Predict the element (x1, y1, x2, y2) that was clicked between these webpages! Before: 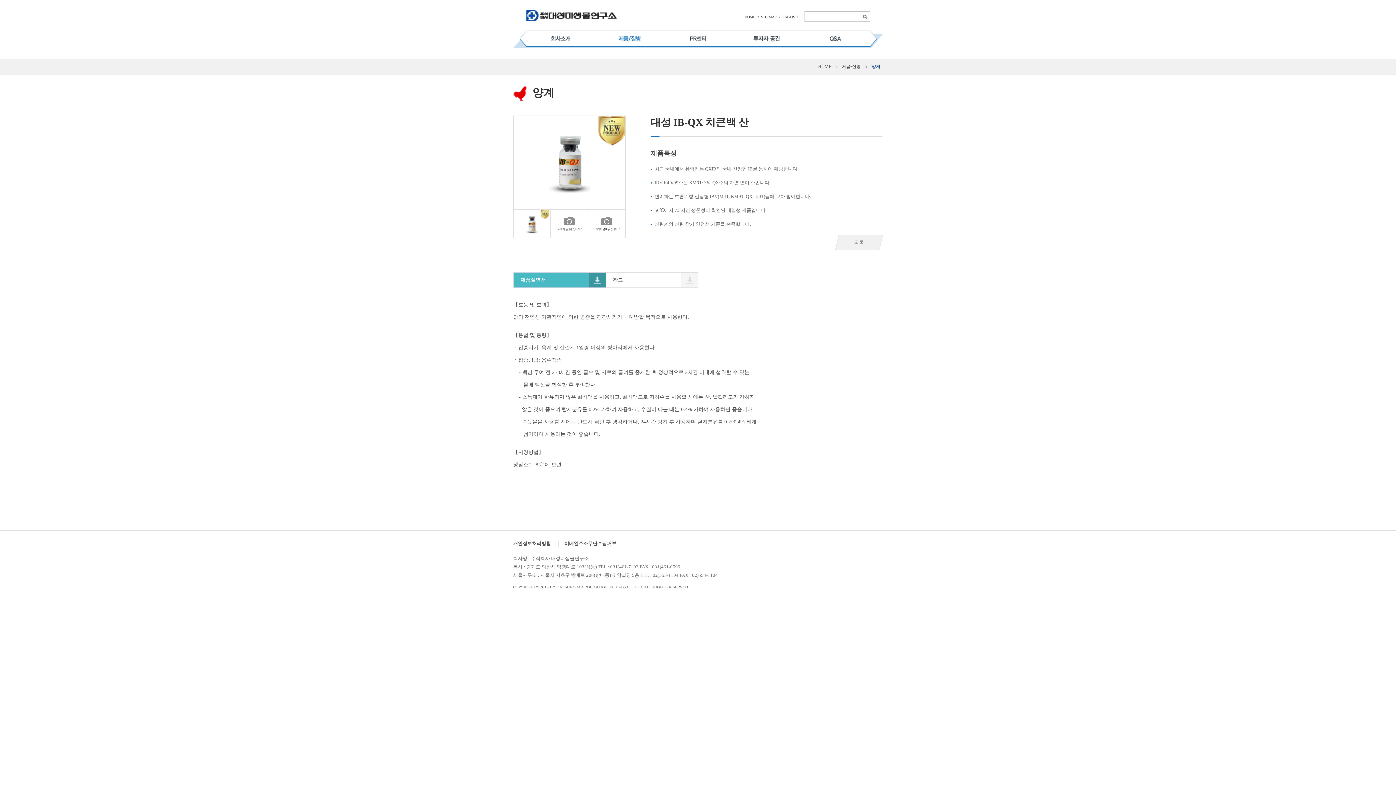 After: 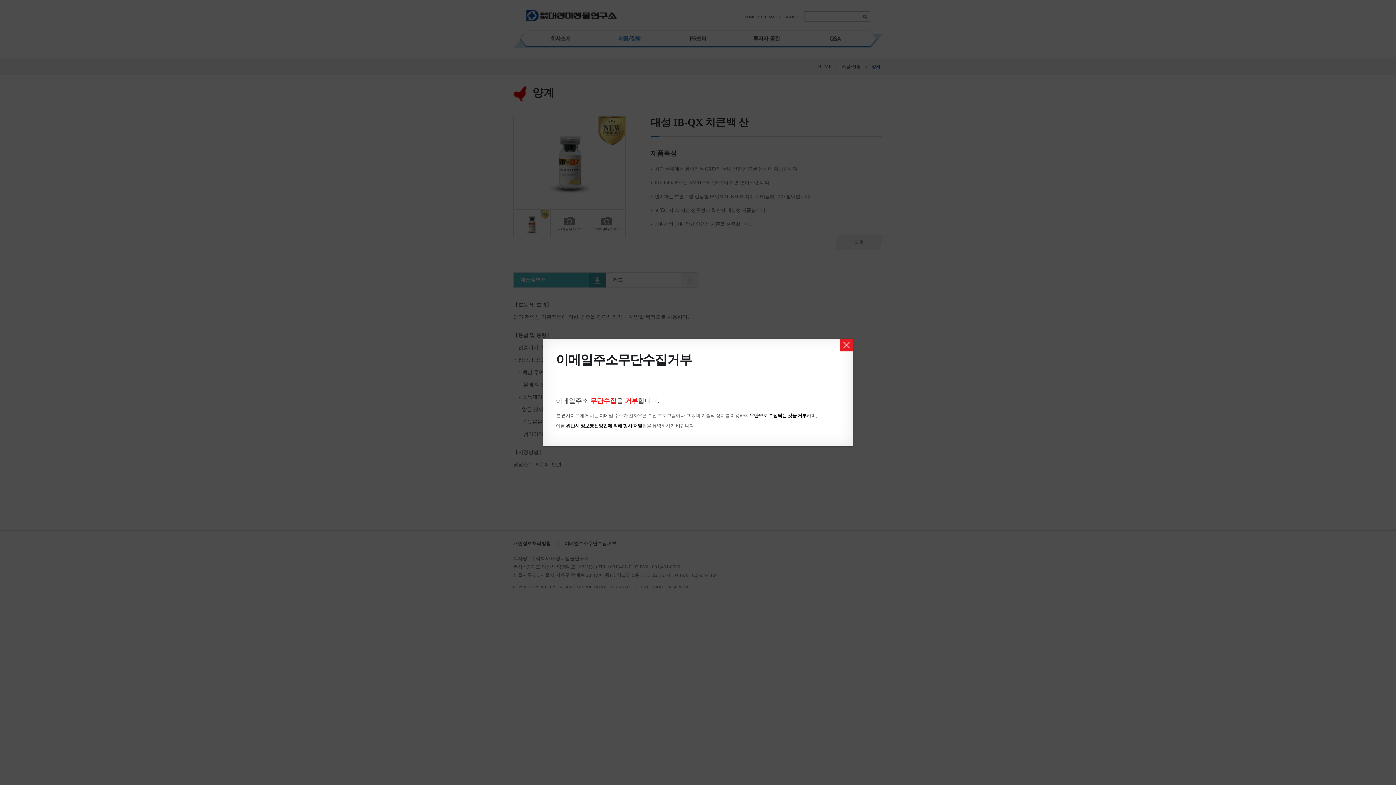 Action: label: 이메일주소무단수집거부 bbox: (558, 540, 622, 547)